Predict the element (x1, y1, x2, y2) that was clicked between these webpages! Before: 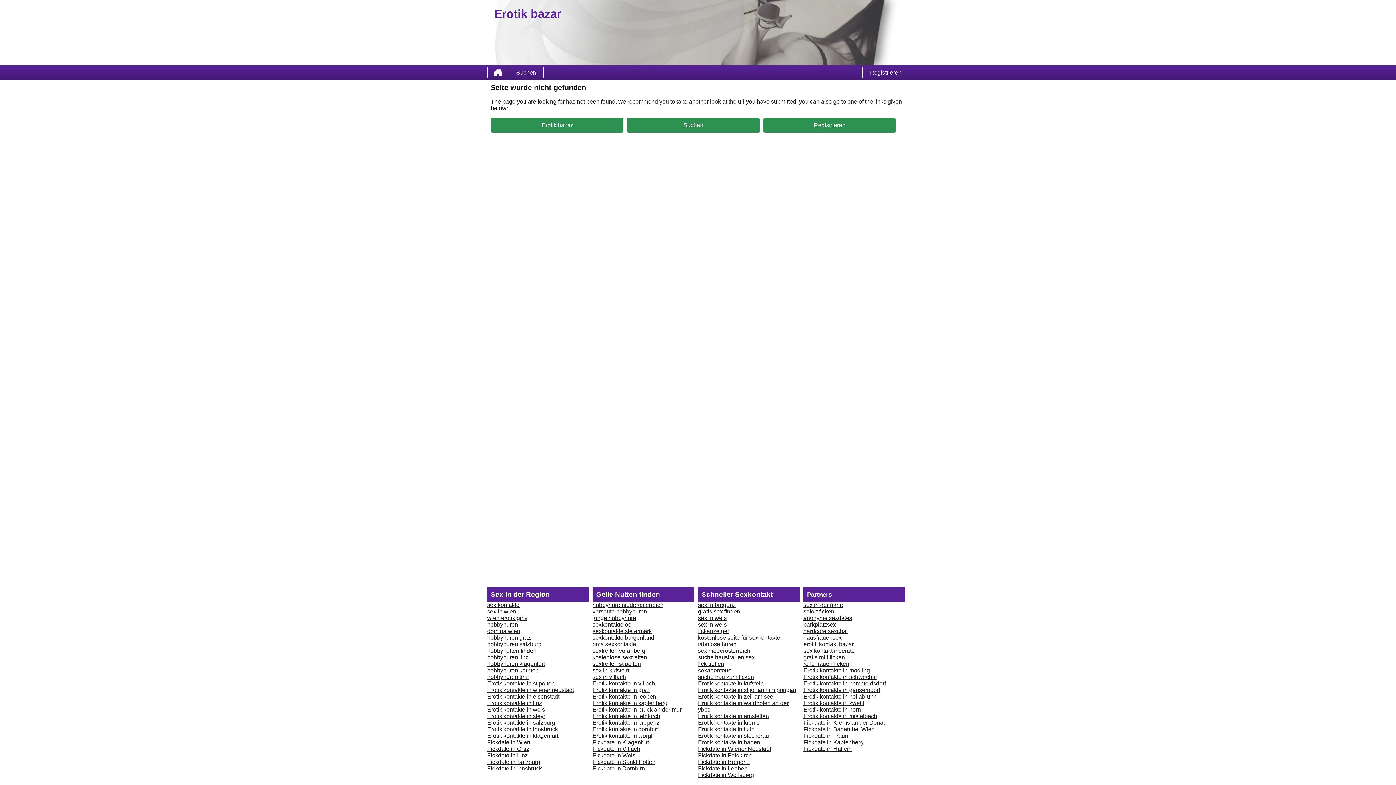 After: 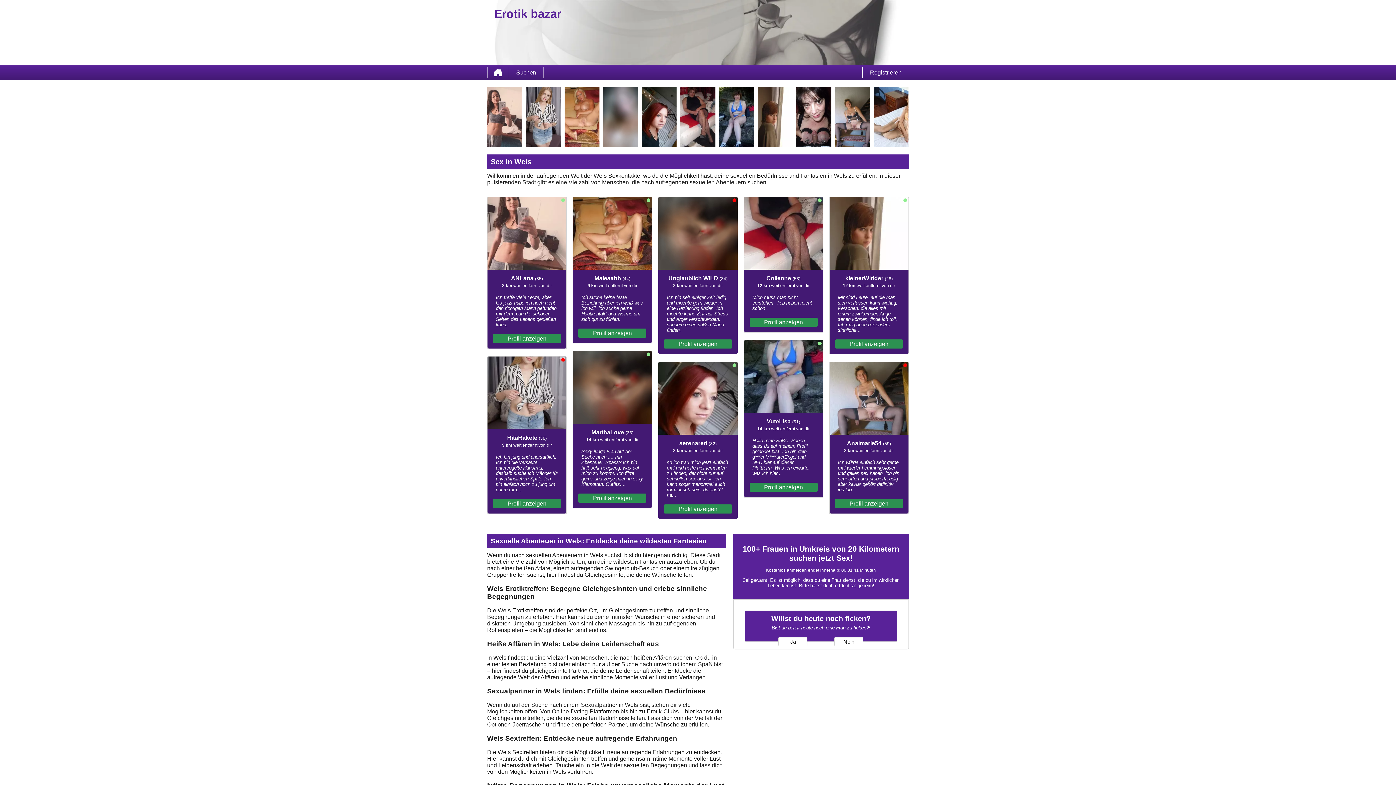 Action: label: sex in wels bbox: (698, 621, 726, 628)